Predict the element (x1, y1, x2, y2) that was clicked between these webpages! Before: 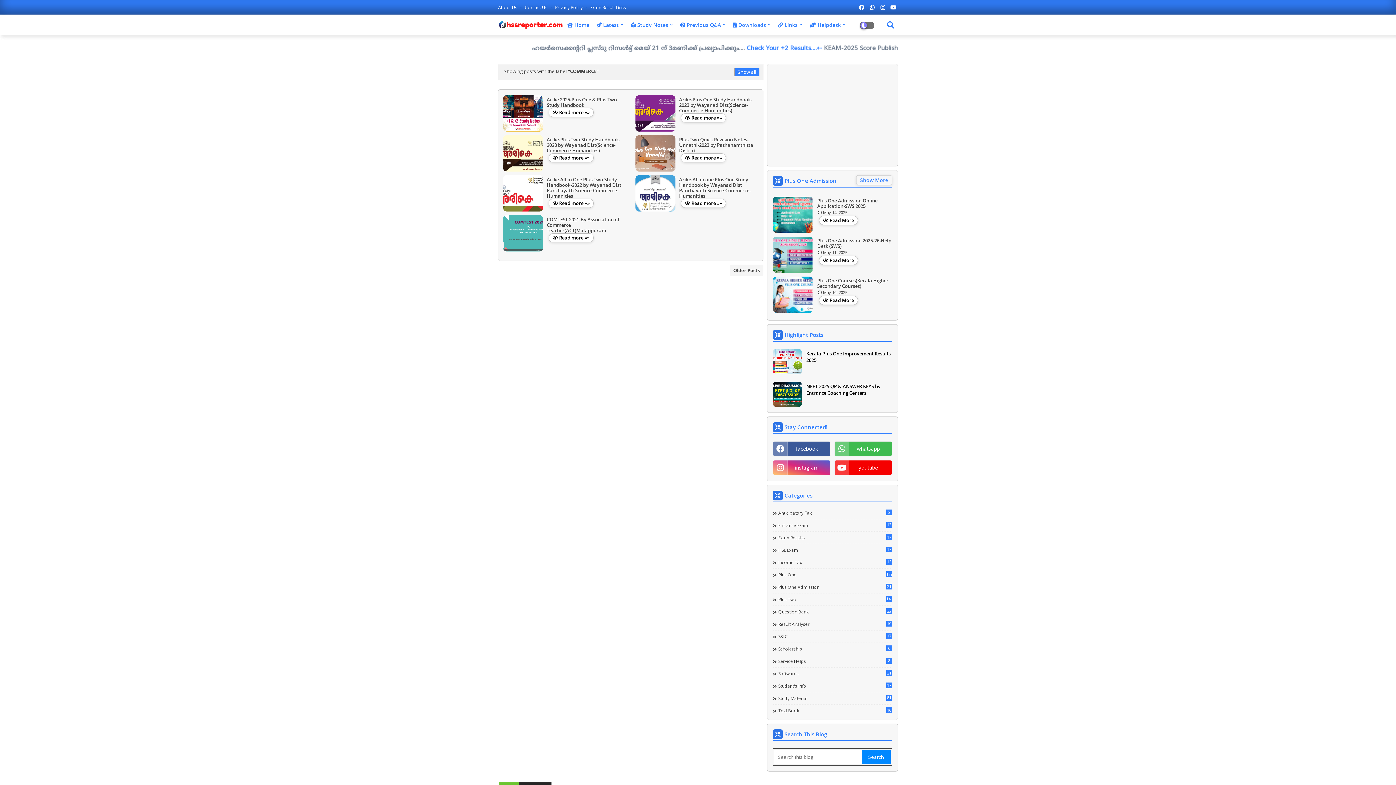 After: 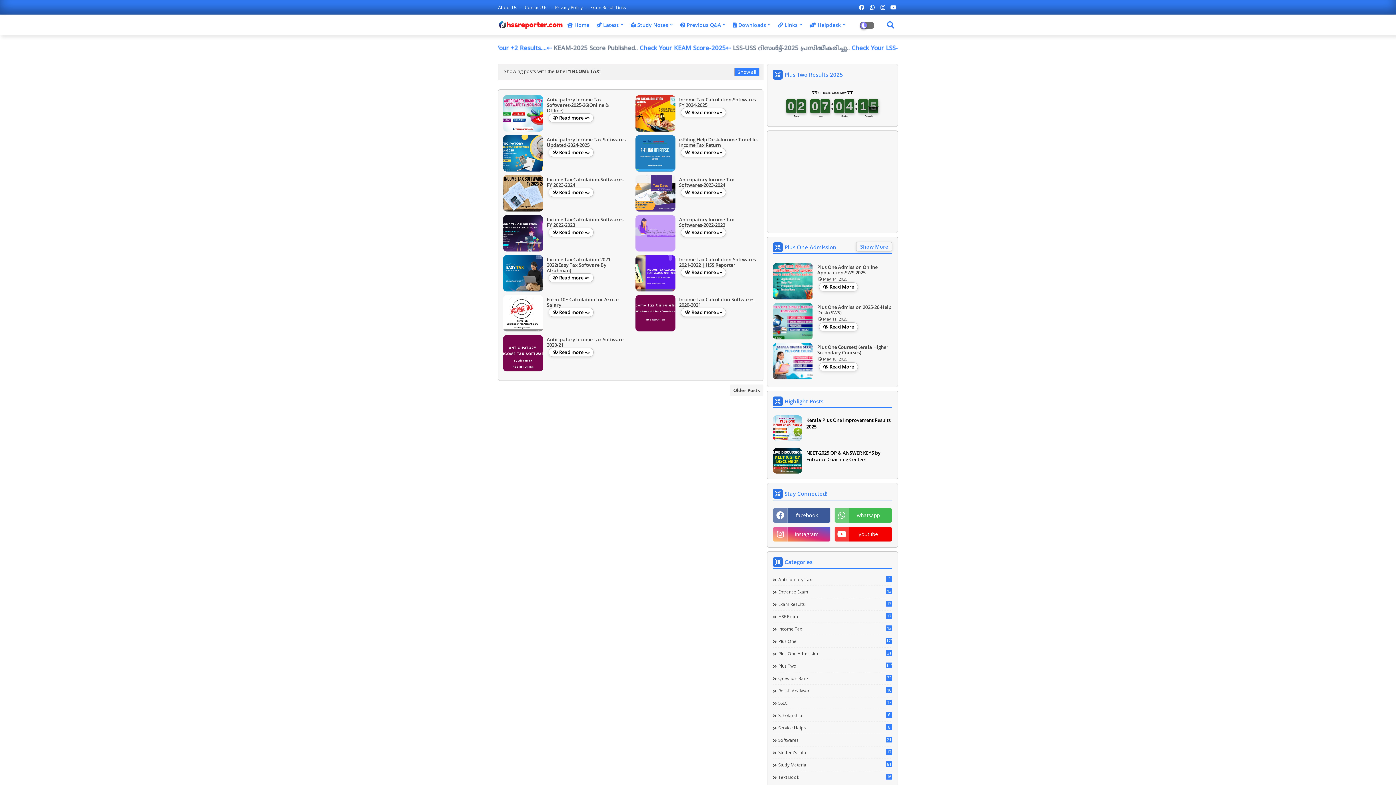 Action: bbox: (773, 559, 892, 566) label: Income Tax
13